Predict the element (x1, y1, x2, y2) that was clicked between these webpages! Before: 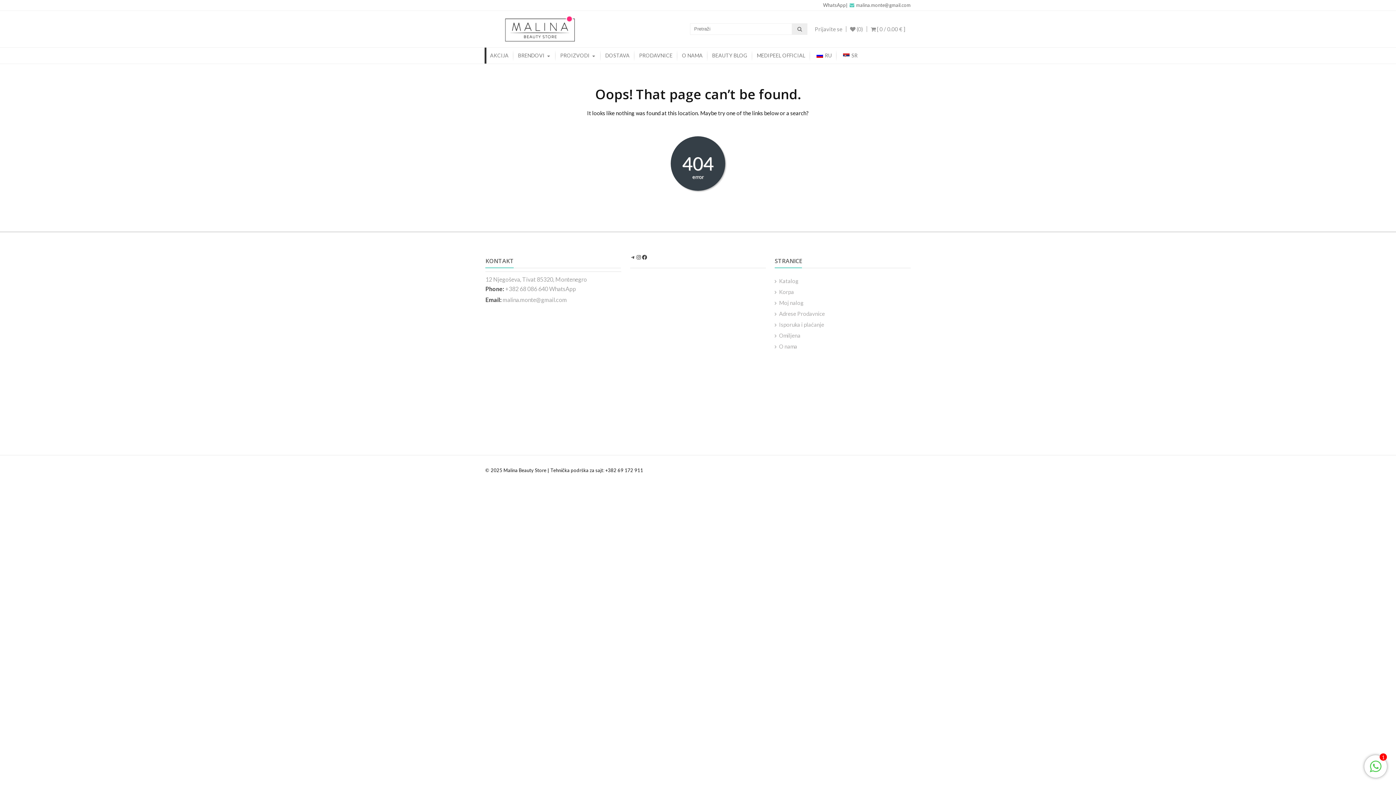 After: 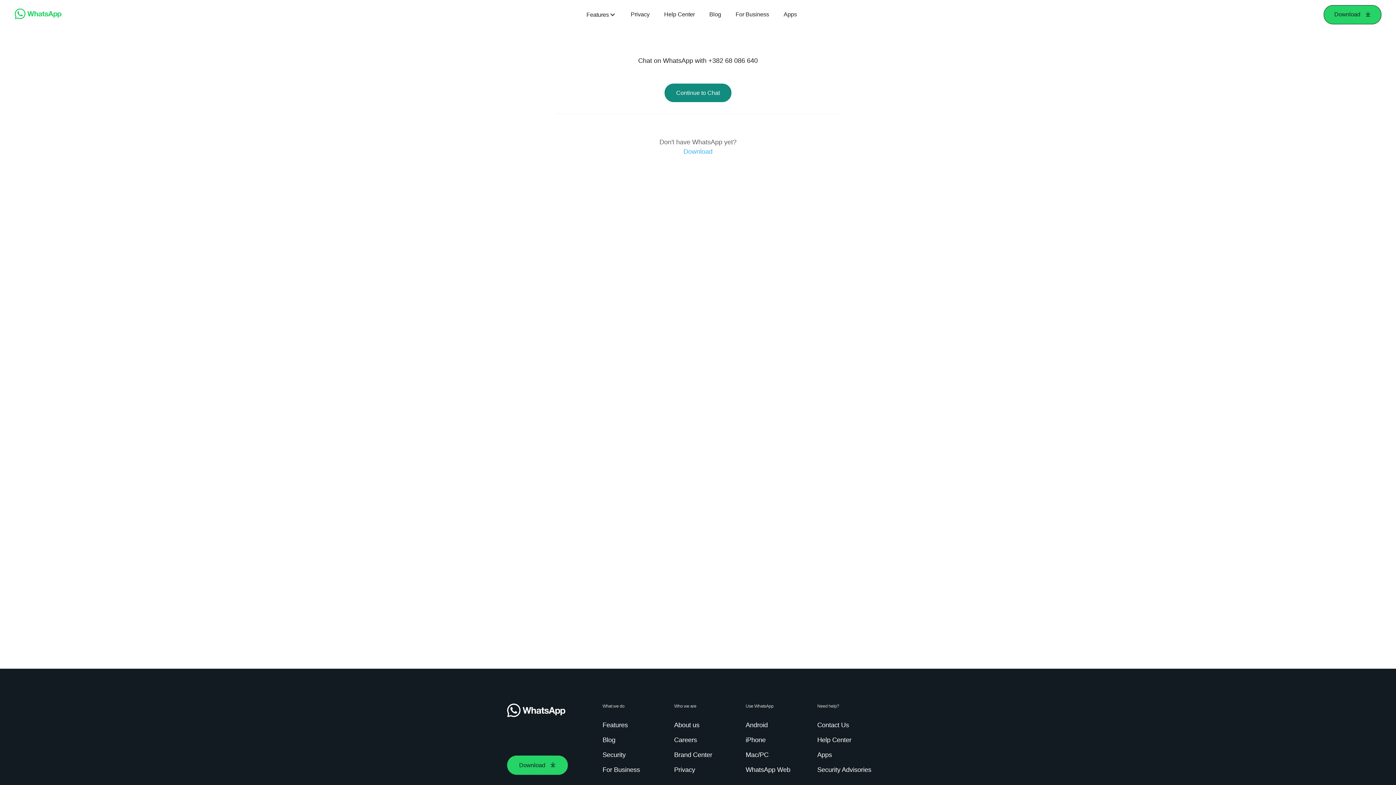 Action: label: WhatsApp bbox: (823, 2, 846, 8)